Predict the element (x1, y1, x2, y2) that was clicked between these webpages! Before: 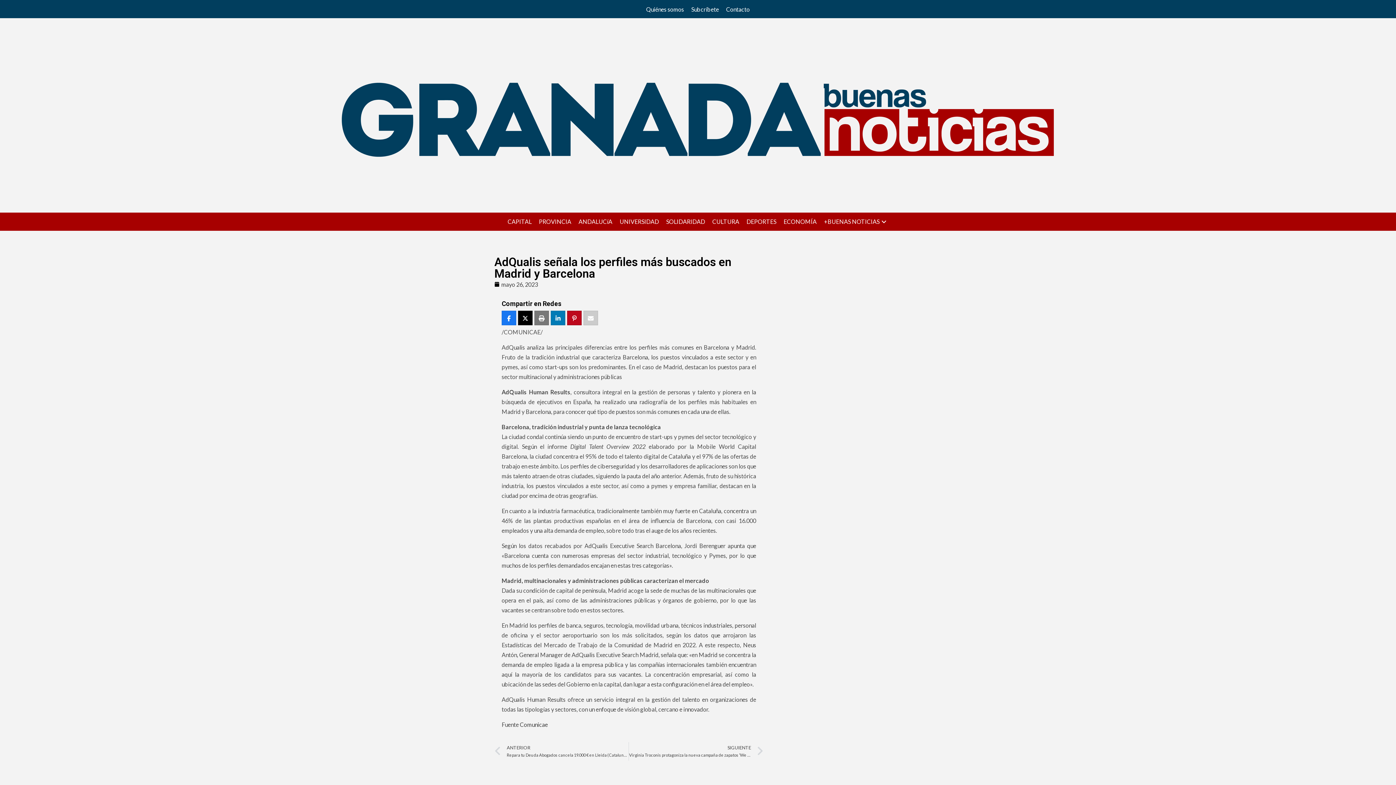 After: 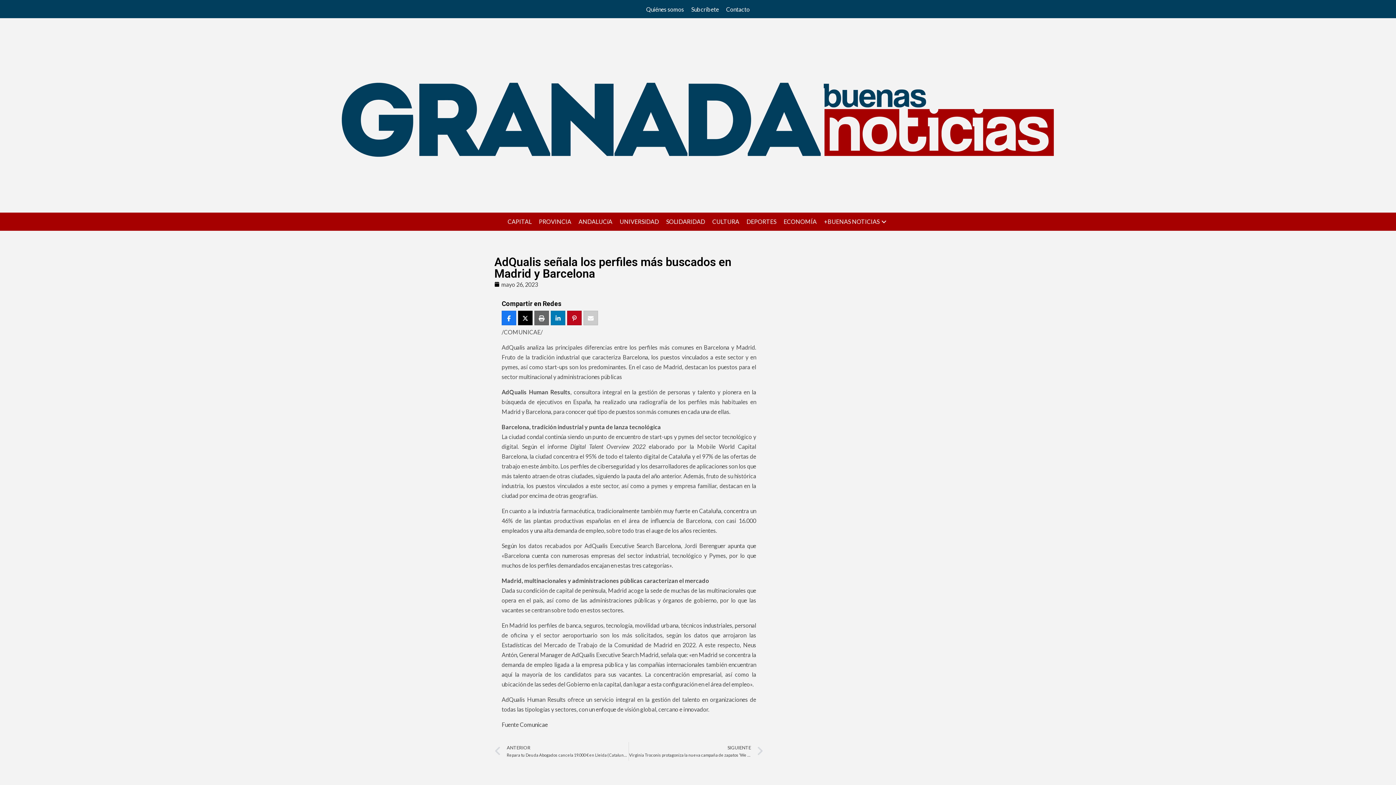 Action: label: Imprimir bbox: (534, 311, 548, 325)